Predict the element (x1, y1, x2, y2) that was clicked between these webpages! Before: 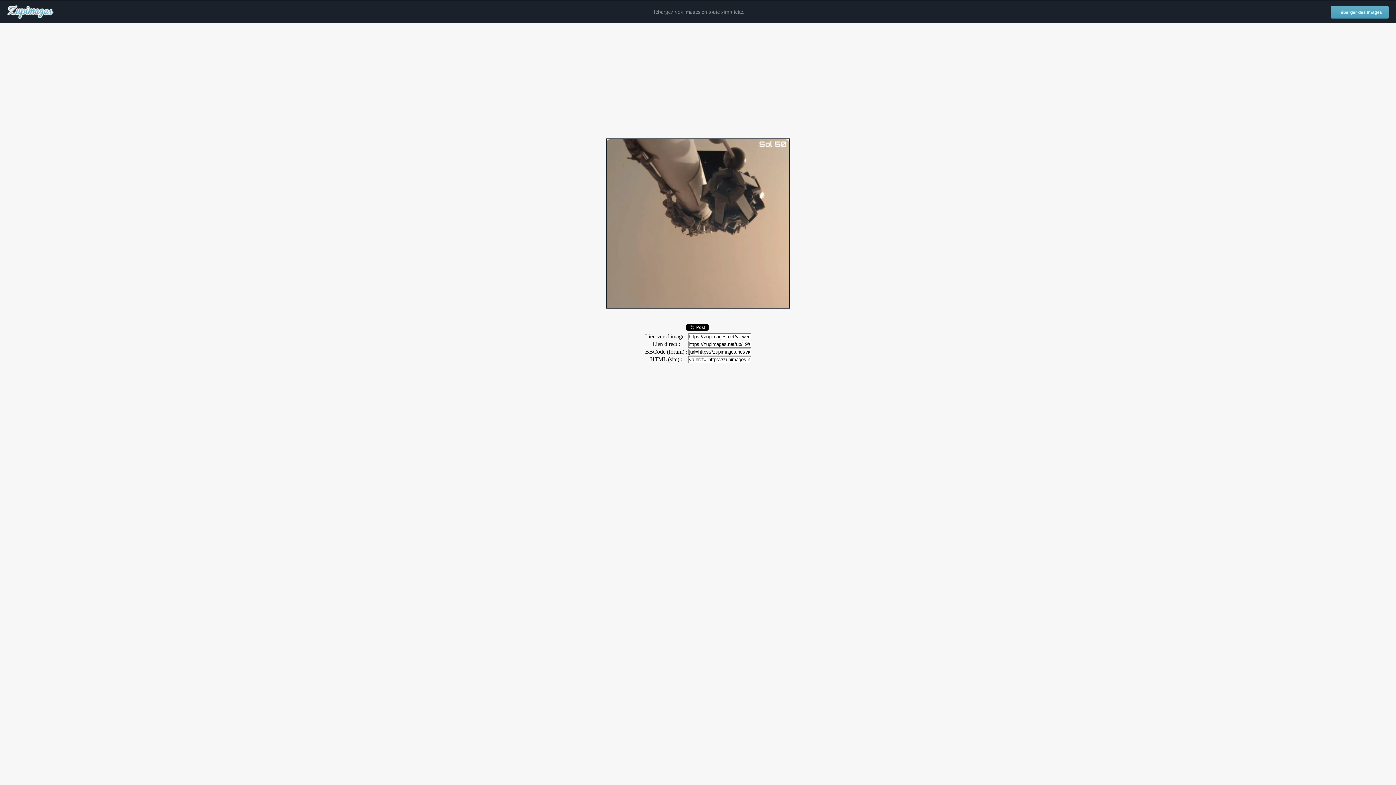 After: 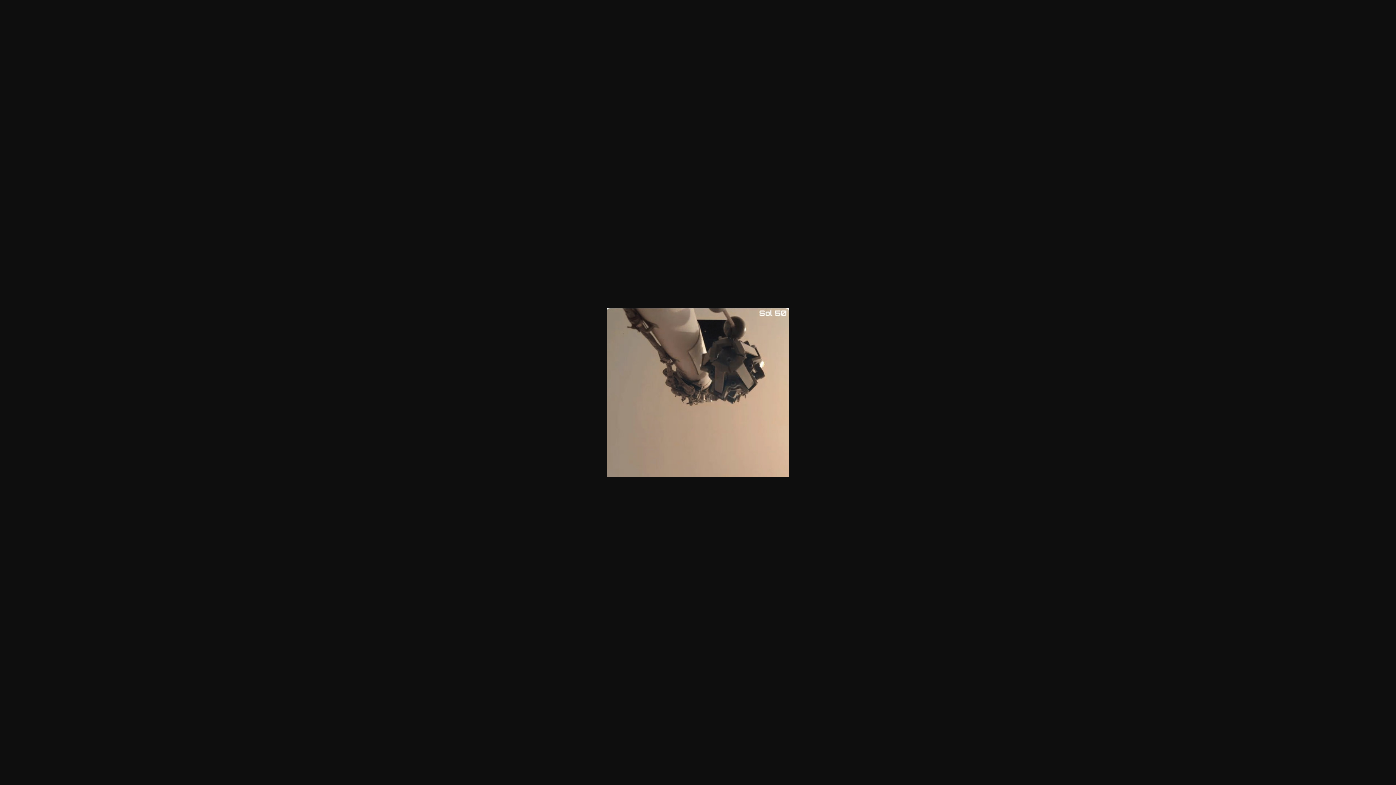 Action: bbox: (606, 303, 789, 309)